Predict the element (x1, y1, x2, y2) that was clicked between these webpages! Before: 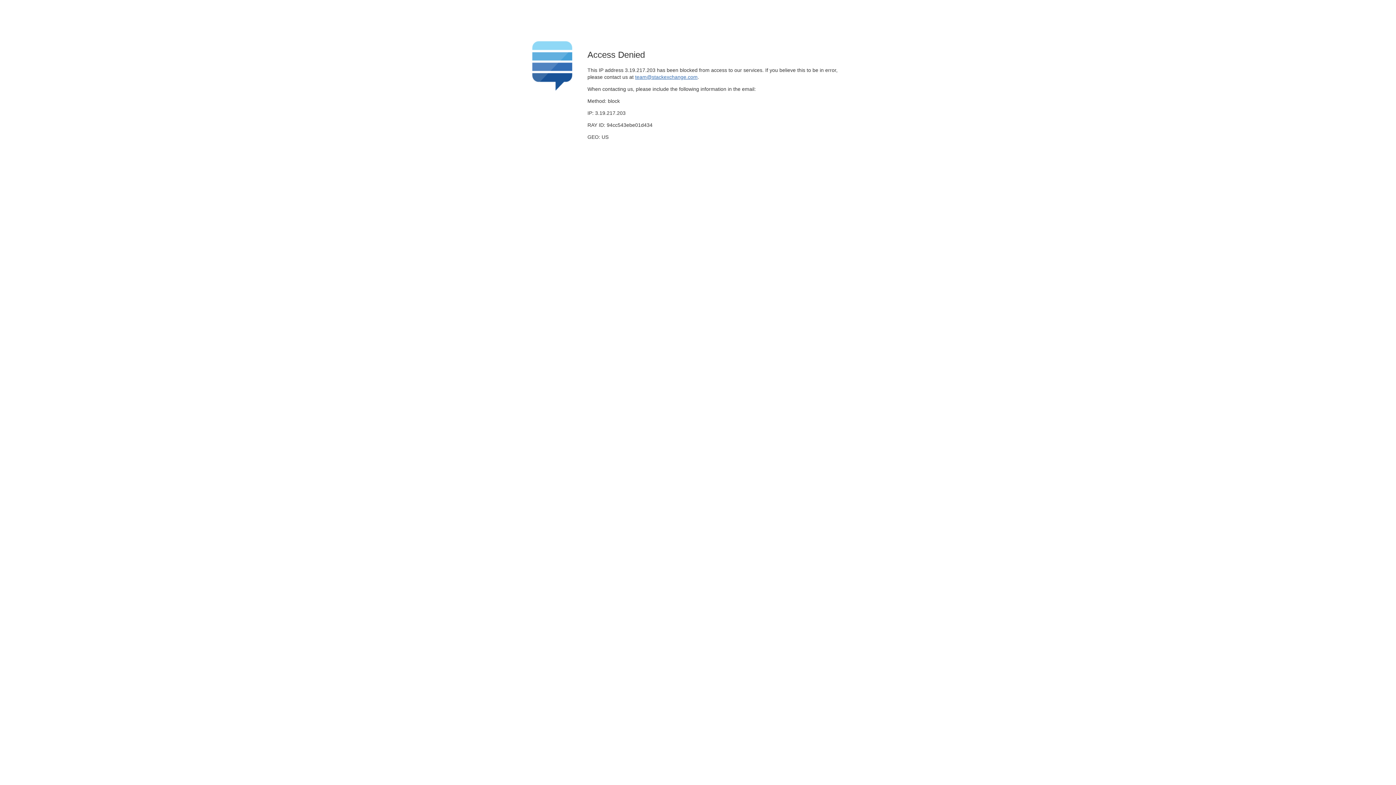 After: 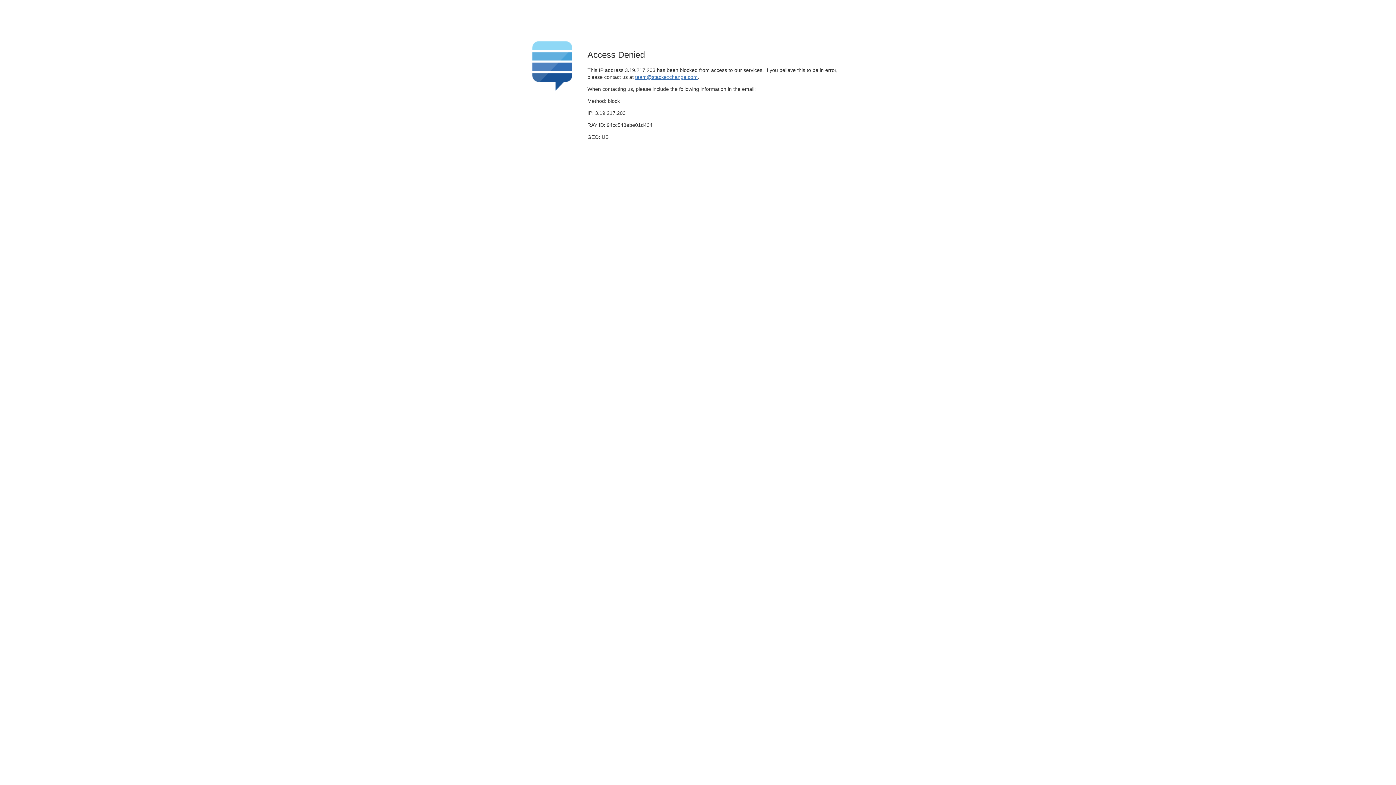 Action: bbox: (635, 74, 697, 79) label: team@stackexchange.com